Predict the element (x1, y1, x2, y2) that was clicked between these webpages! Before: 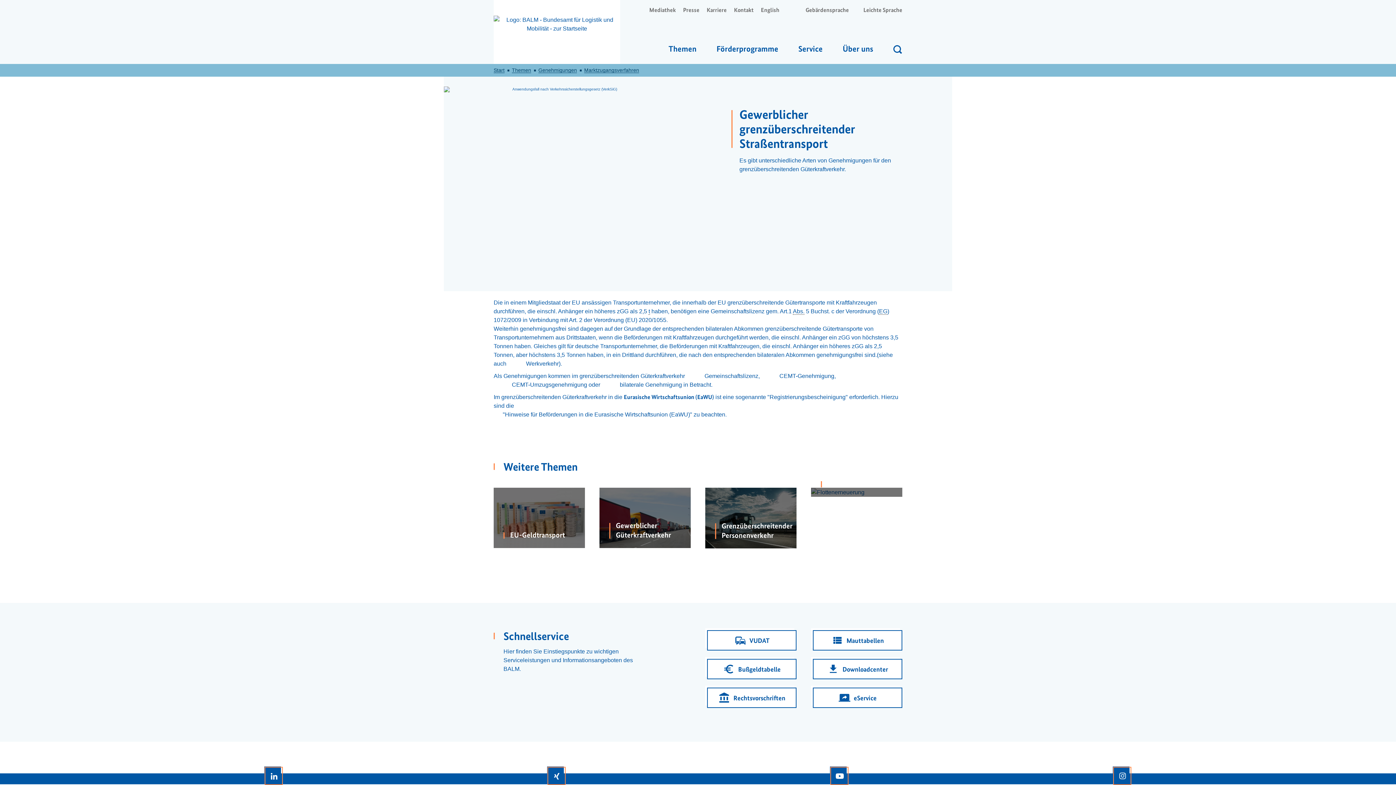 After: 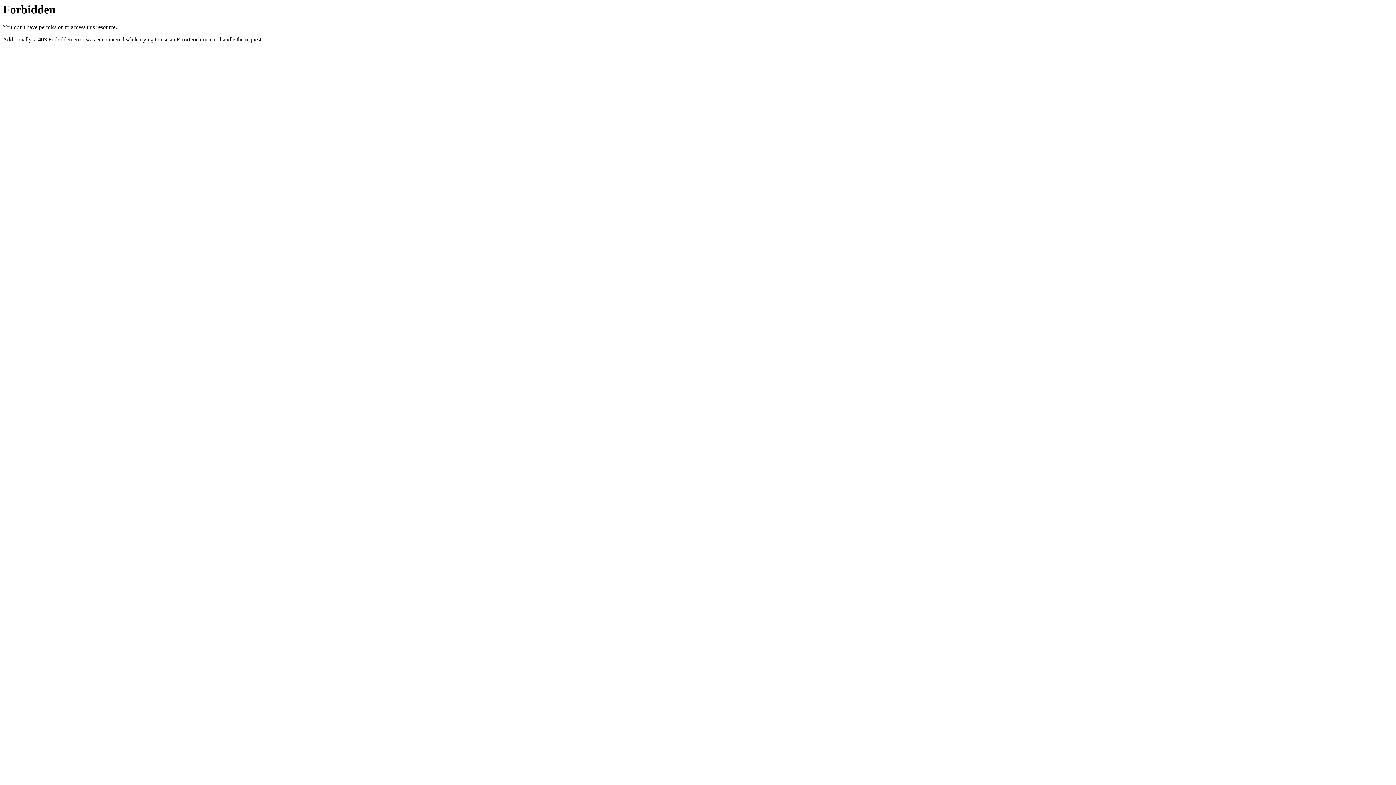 Action: label: Themen bbox: (512, 67, 531, 73)